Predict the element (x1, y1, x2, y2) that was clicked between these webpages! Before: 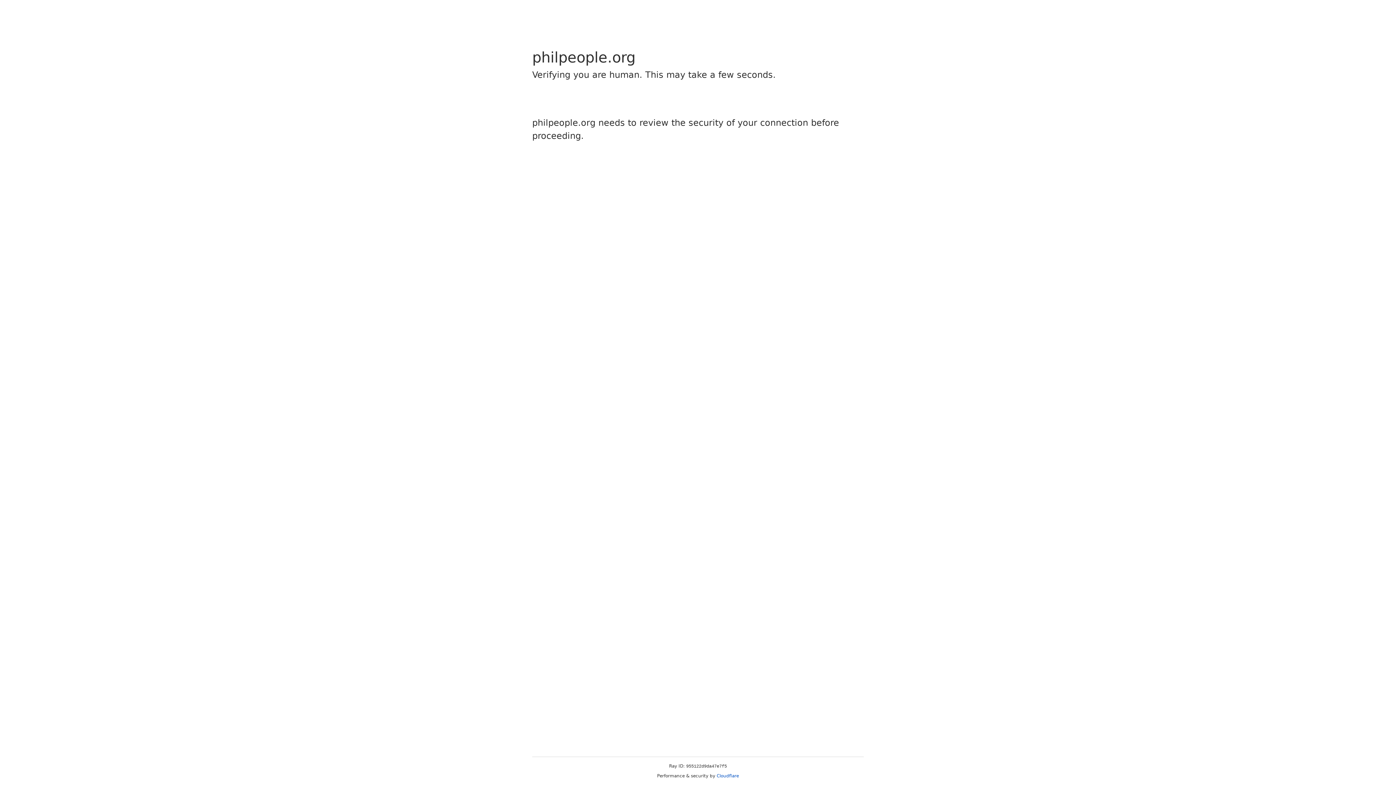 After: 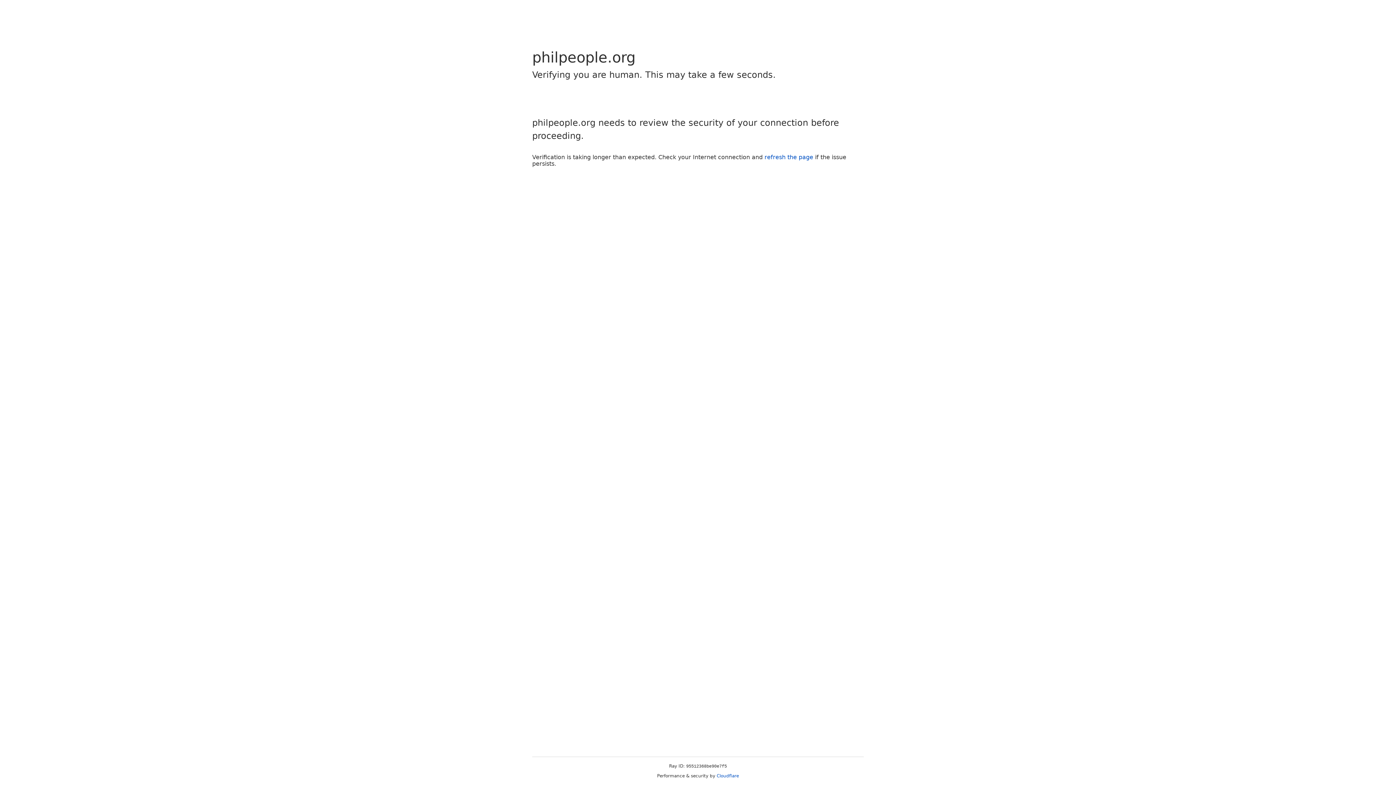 Action: bbox: (716, 773, 739, 778) label: Cloudflare